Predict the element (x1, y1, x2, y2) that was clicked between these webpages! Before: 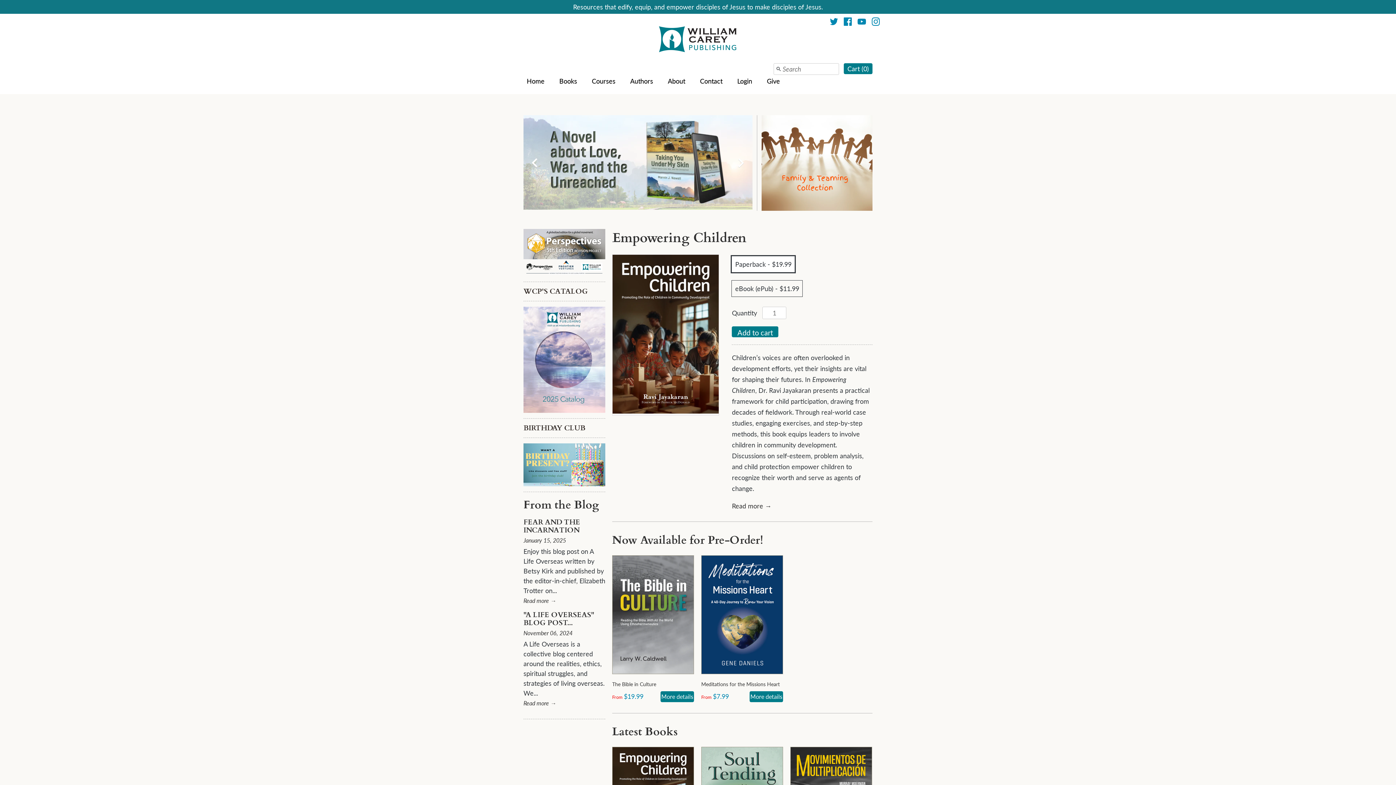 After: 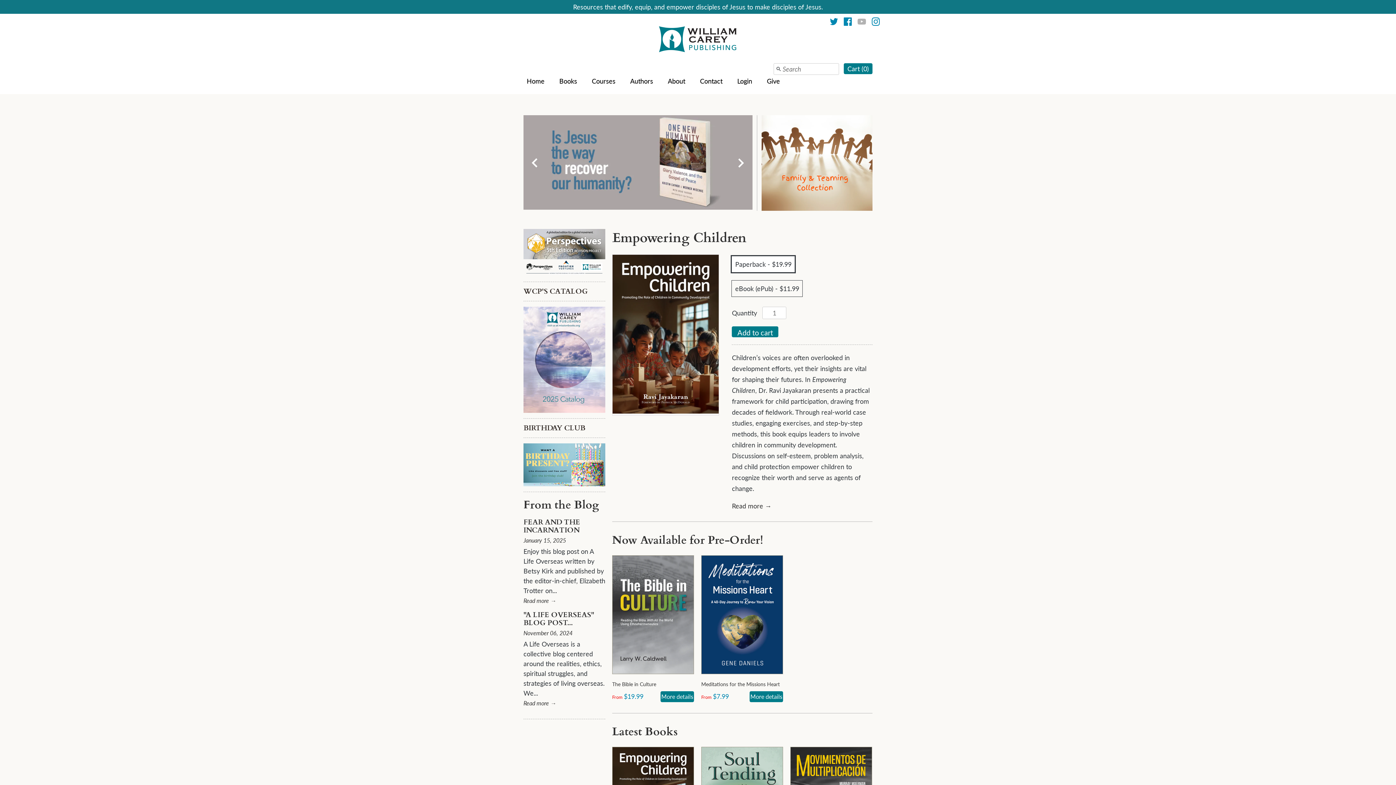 Action: bbox: (857, 17, 866, 27)